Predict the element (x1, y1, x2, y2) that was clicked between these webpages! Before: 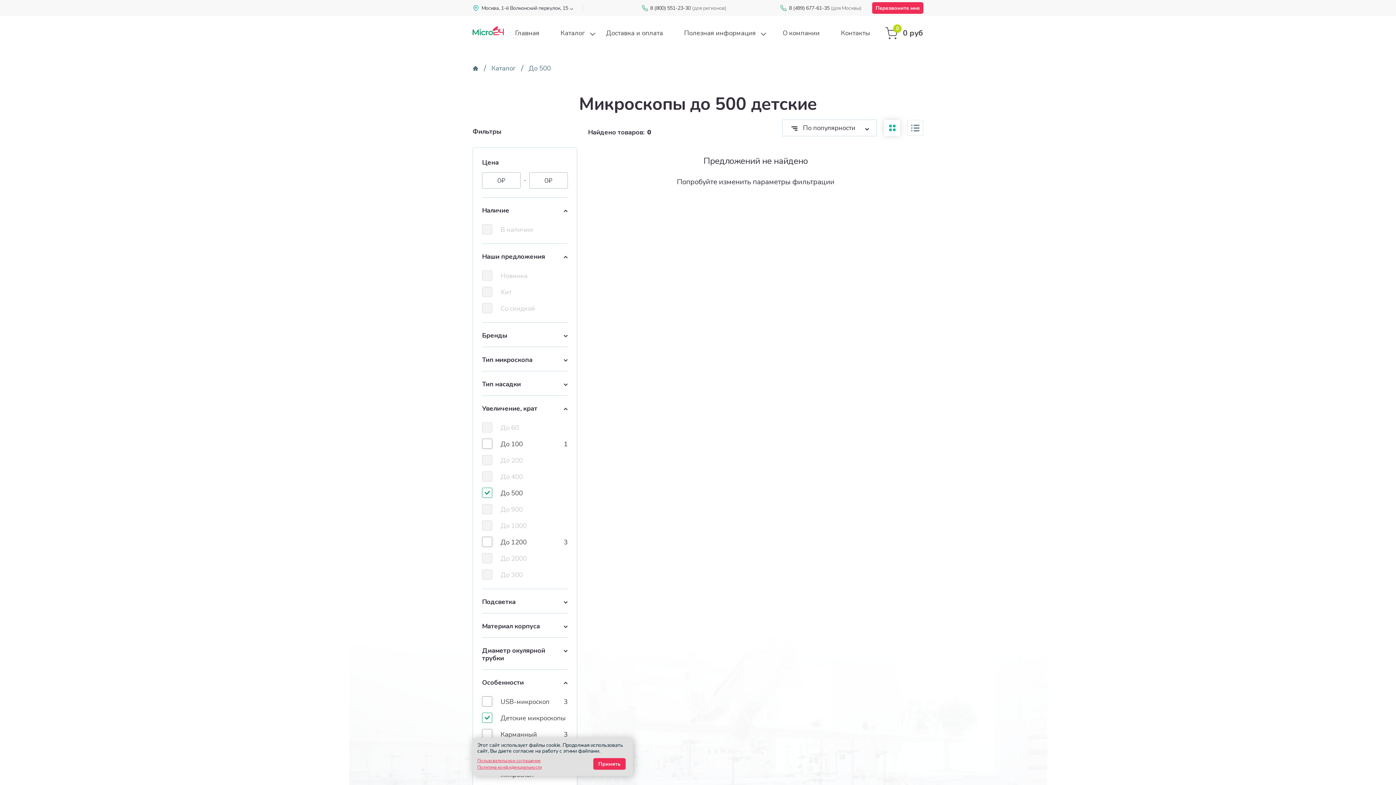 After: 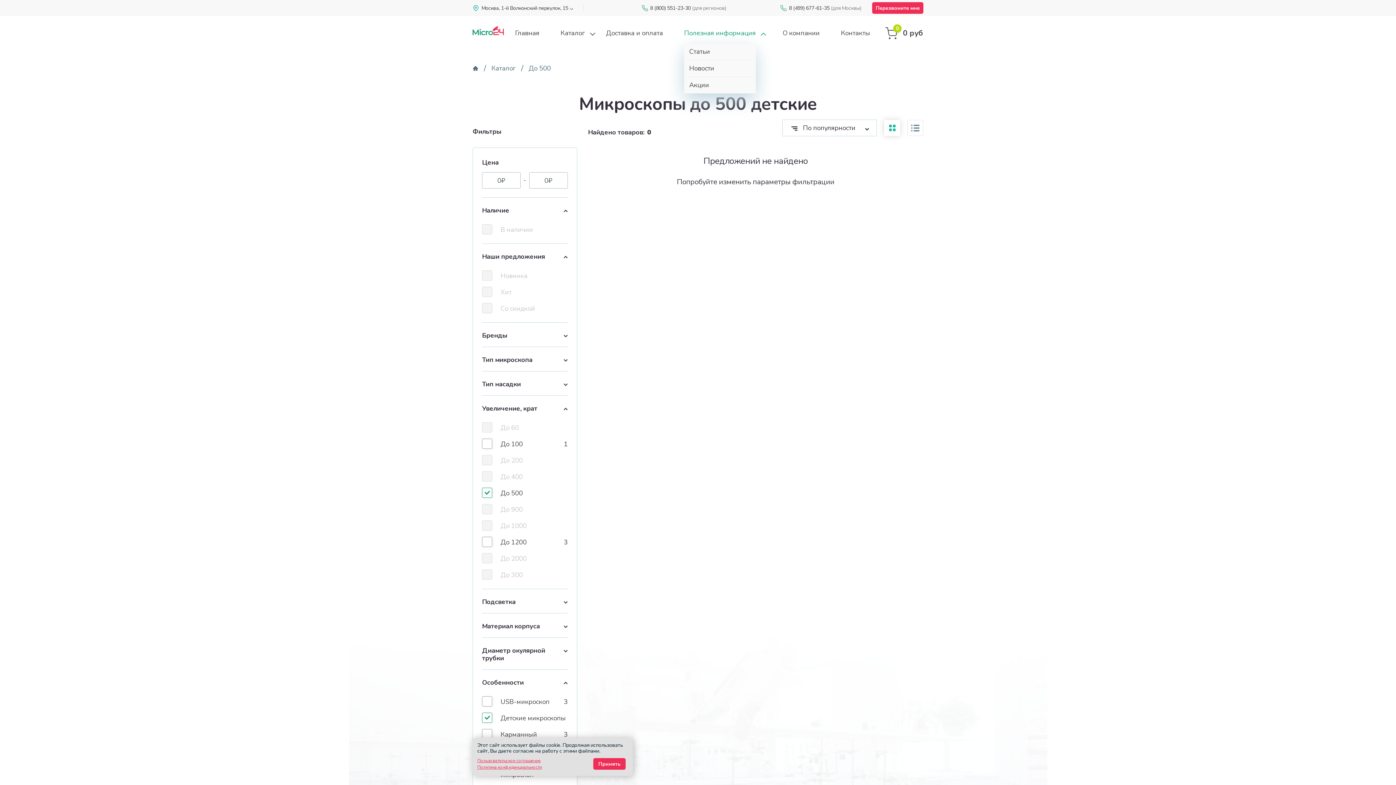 Action: label: Полезная информация bbox: (684, 29, 755, 37)